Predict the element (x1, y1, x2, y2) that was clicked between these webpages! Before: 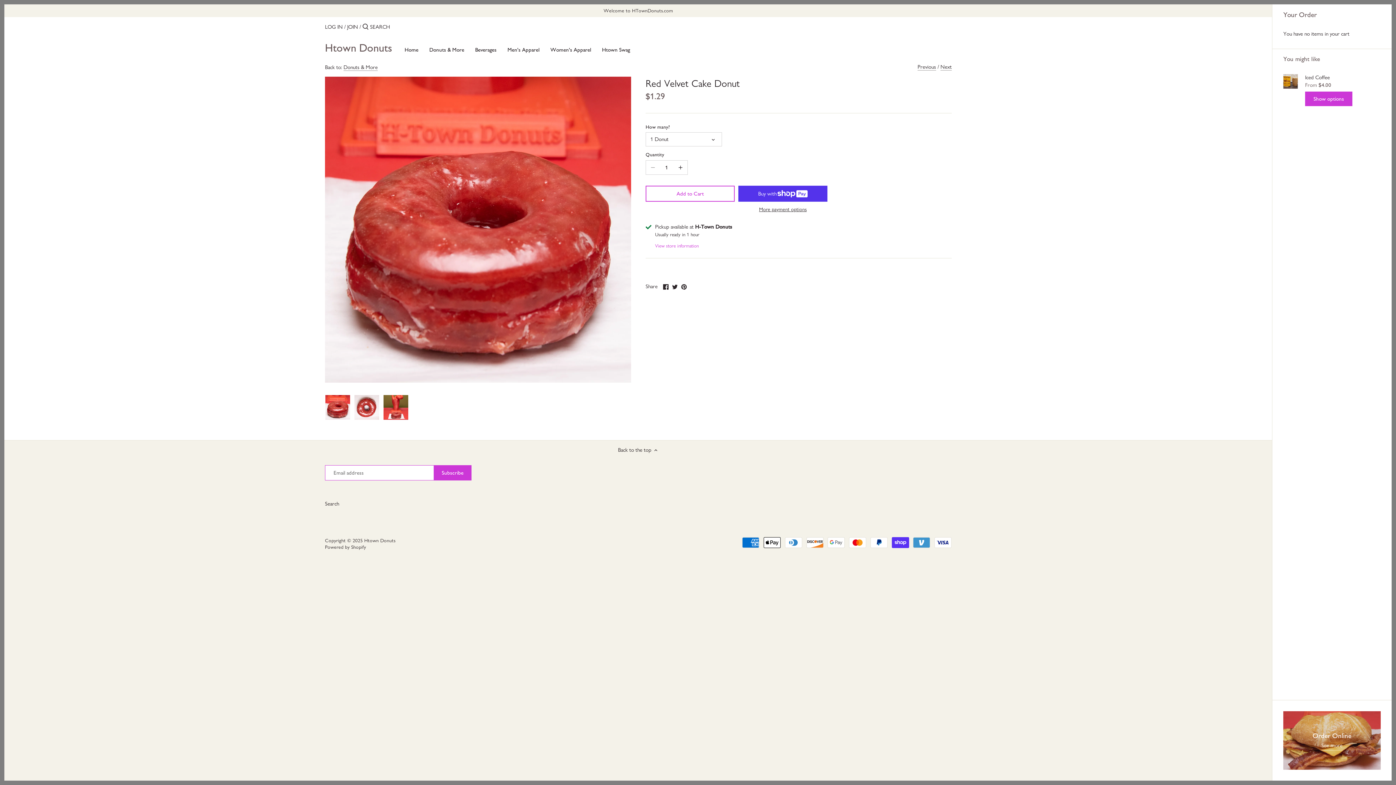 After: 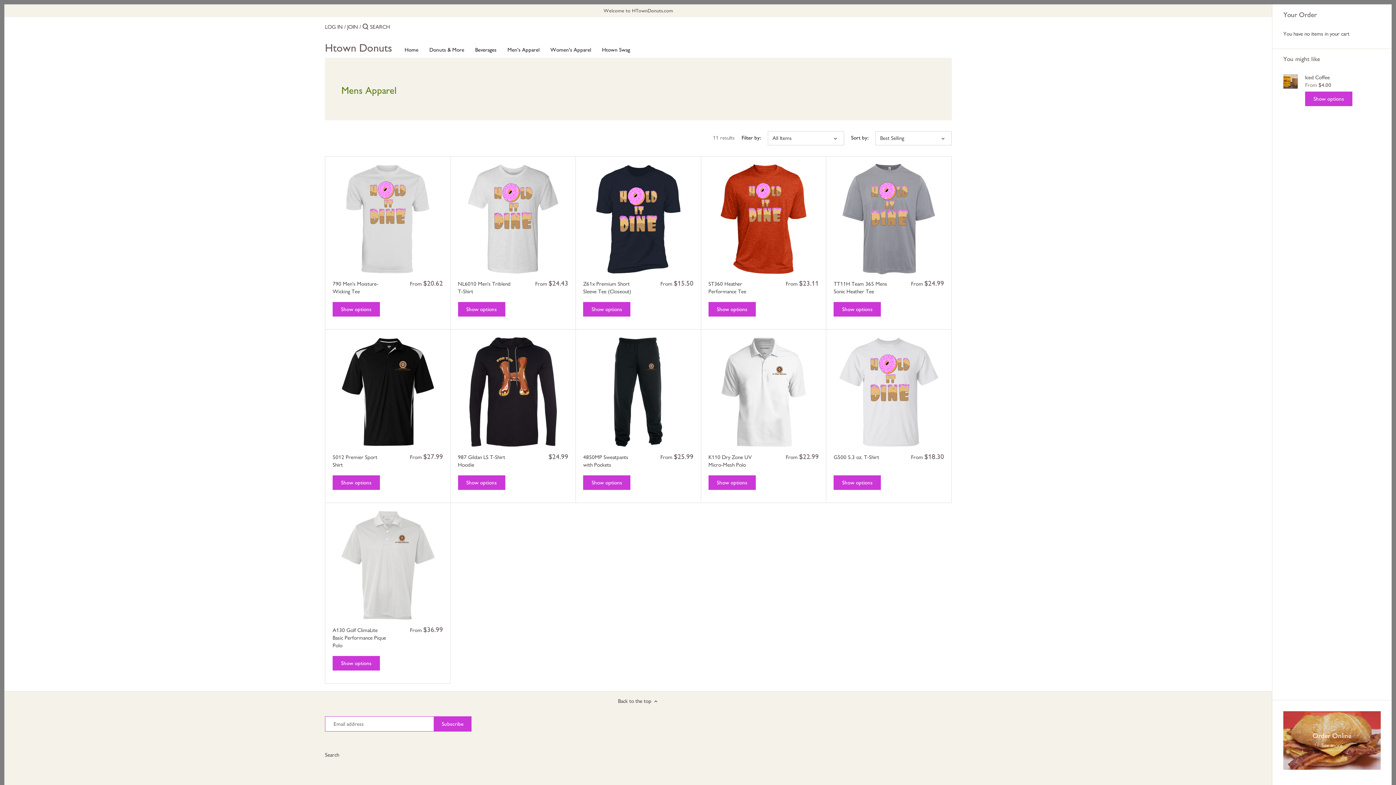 Action: bbox: (502, 44, 545, 57) label: Men's Apparel